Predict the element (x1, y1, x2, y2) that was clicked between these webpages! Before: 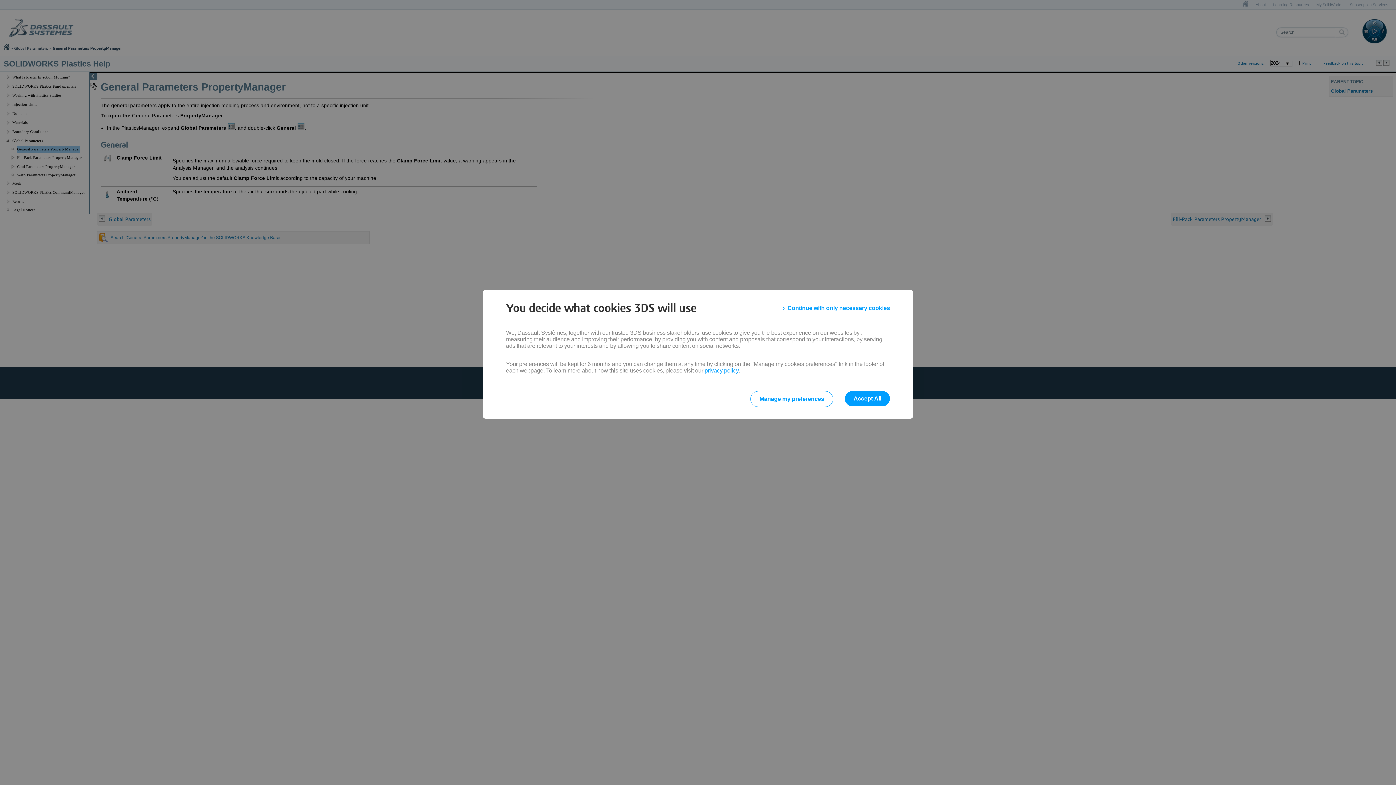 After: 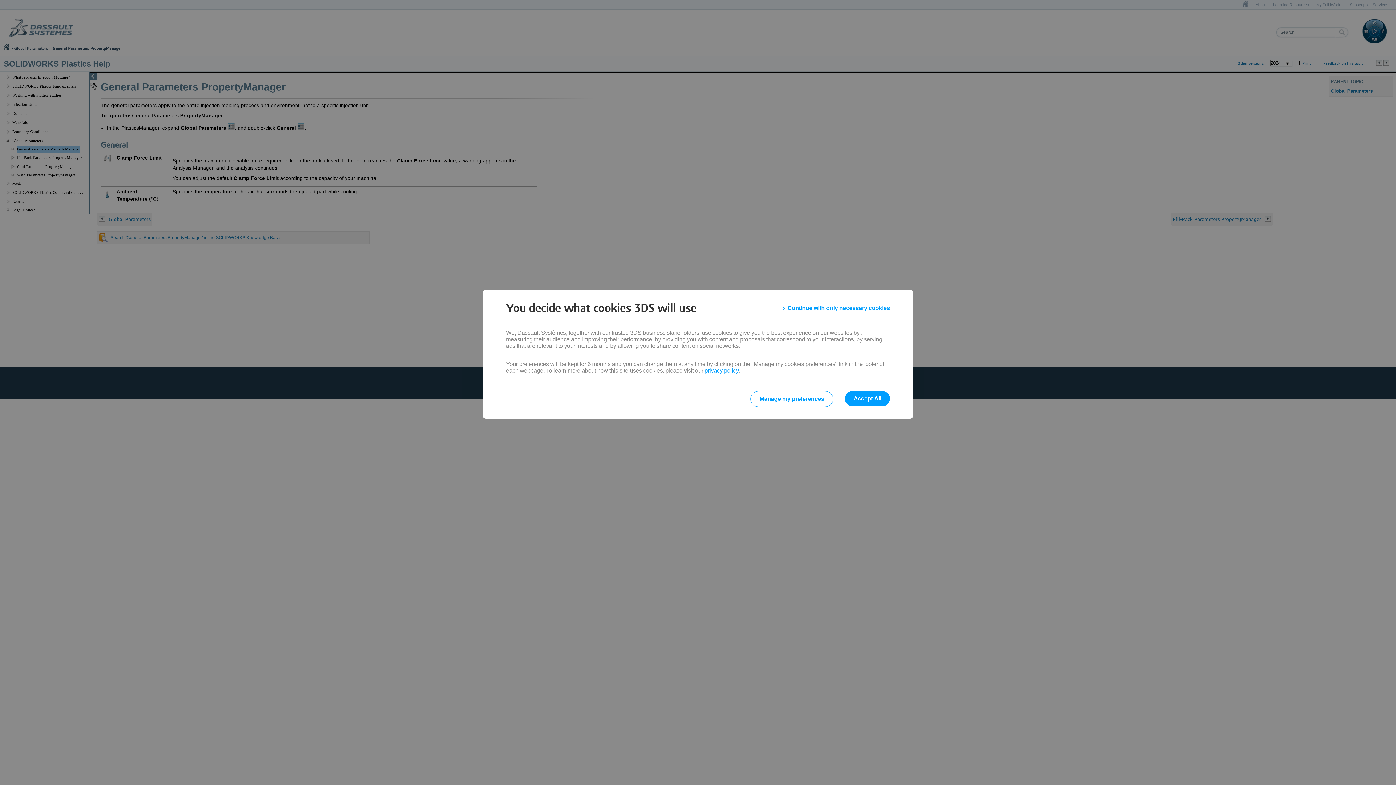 Action: bbox: (704, 367, 738, 373) label: privacy policy